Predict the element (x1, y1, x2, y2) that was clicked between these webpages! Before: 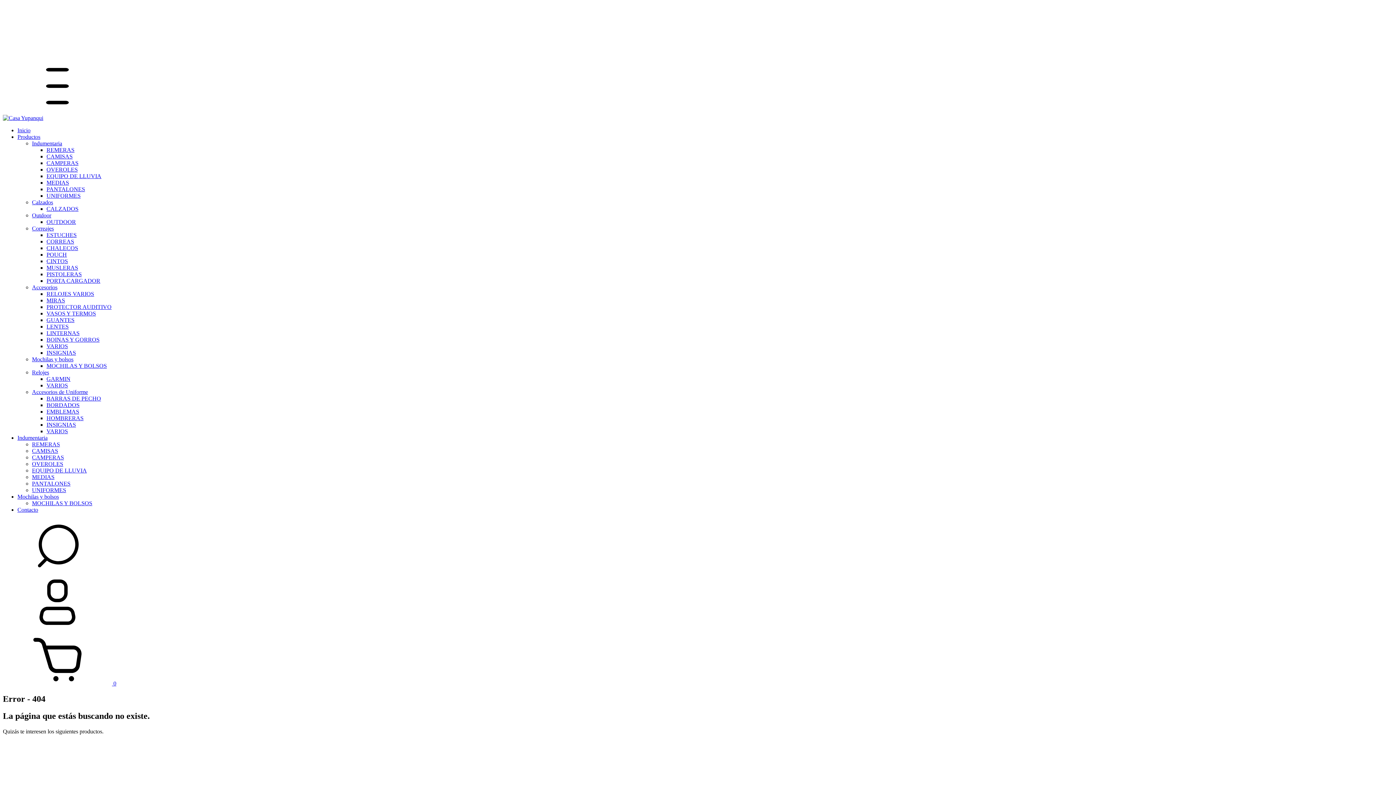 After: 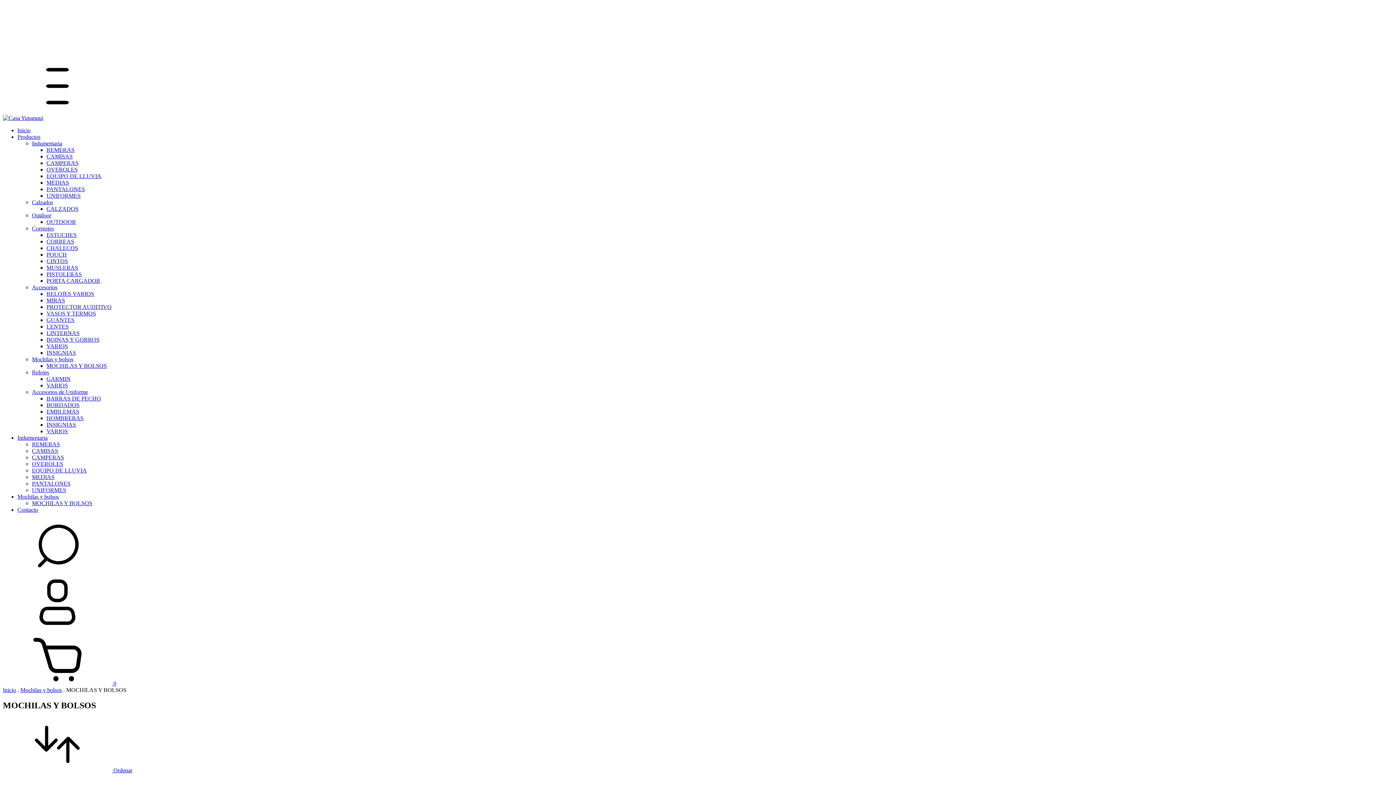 Action: bbox: (32, 500, 92, 506) label: MOCHILAS Y BOLSOS